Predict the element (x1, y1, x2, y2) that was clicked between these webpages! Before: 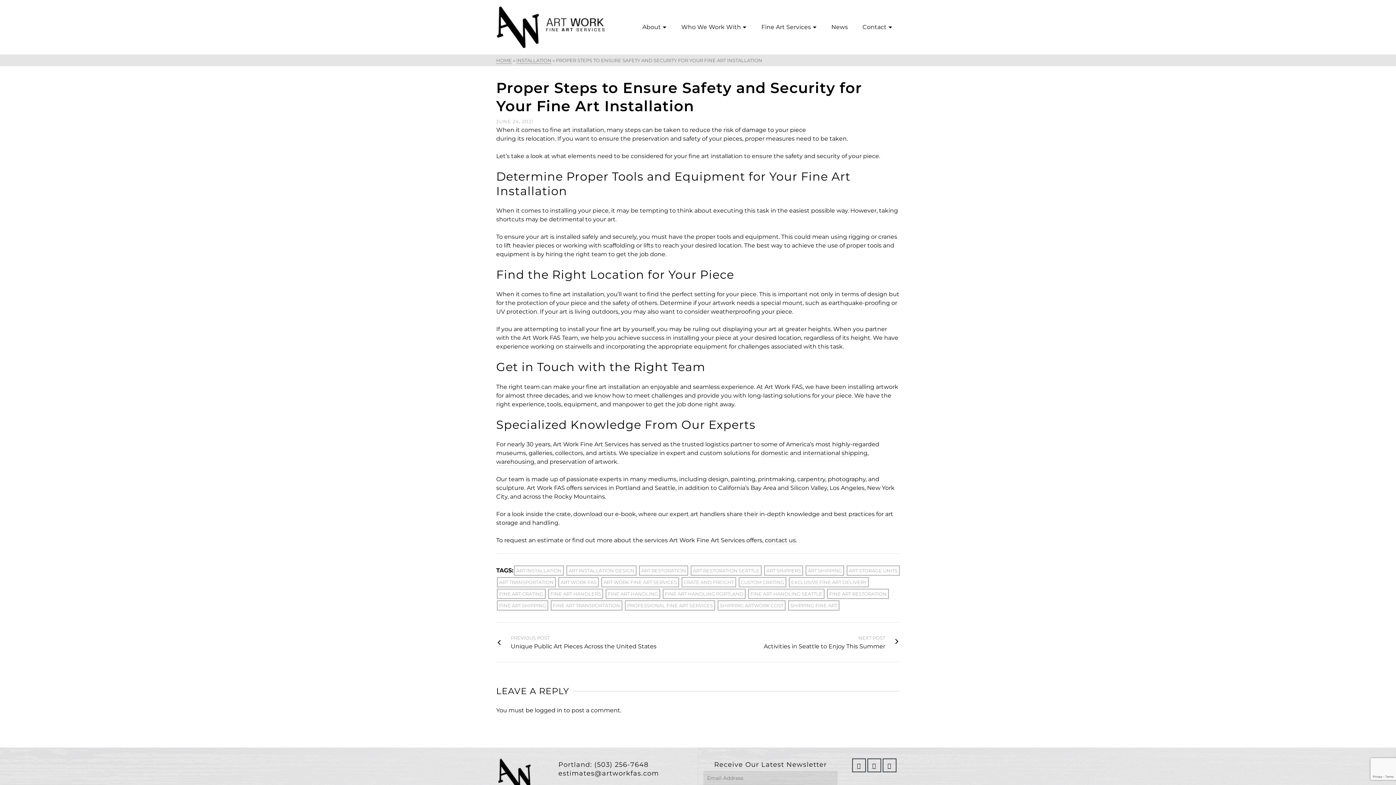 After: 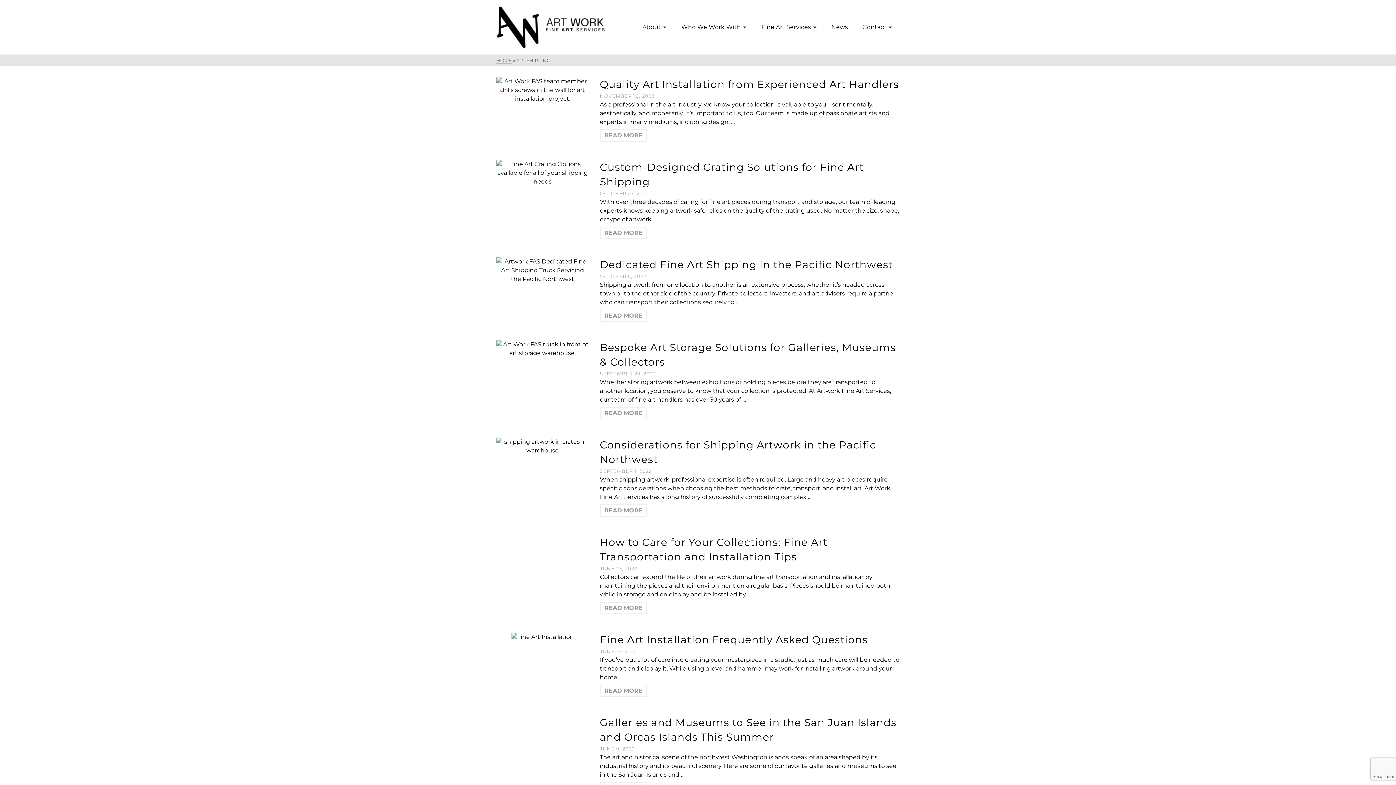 Action: bbox: (805, 565, 844, 575) label: ART SHIPPING